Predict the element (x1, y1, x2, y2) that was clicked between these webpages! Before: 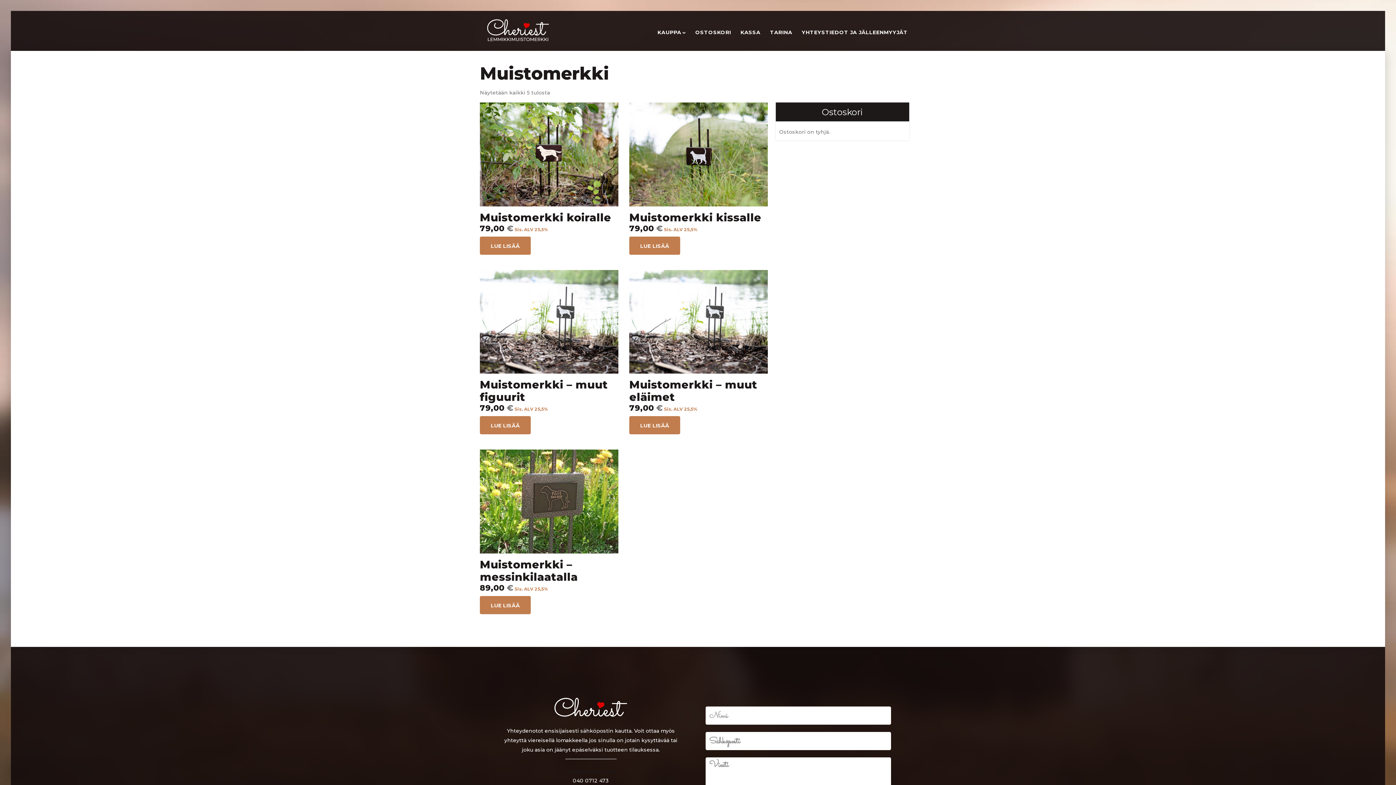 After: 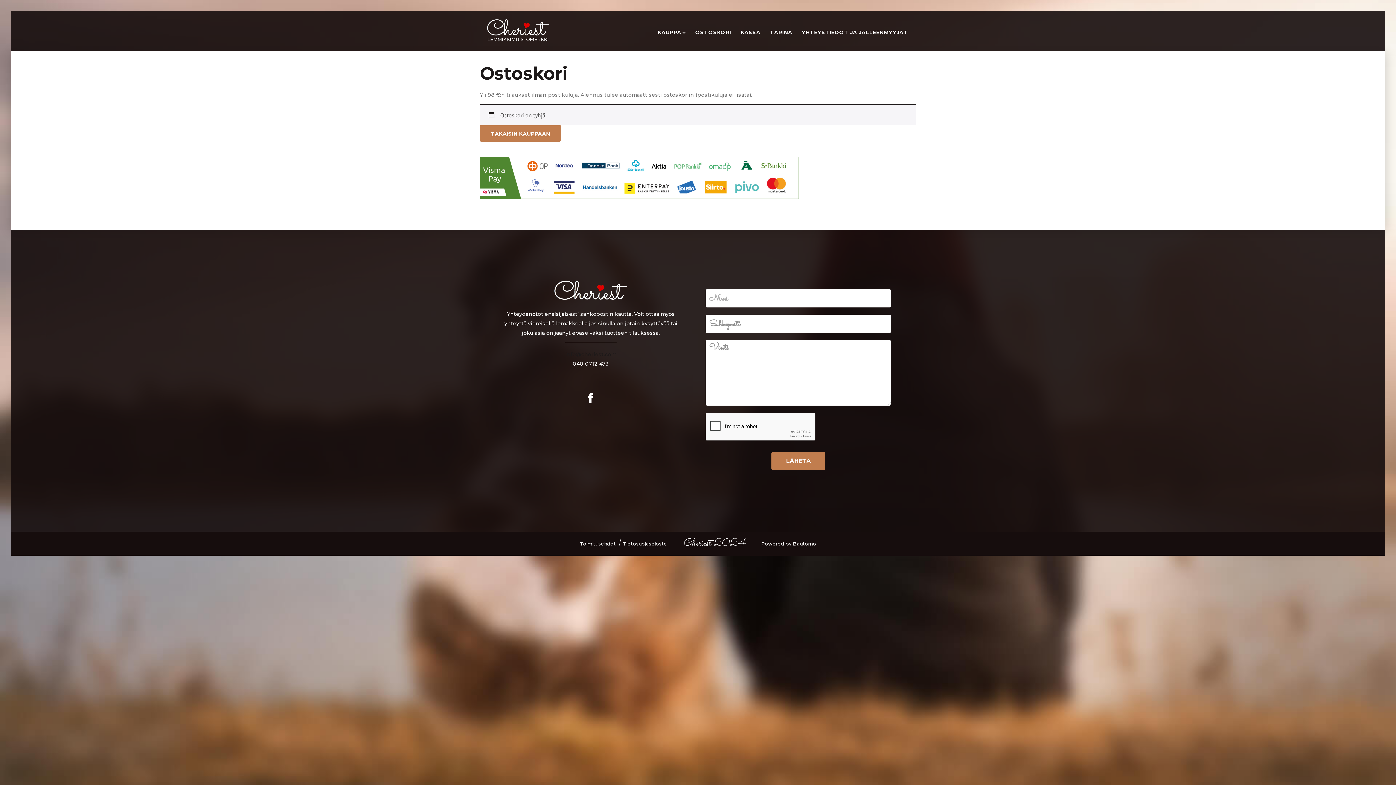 Action: bbox: (739, 24, 761, 37) label: KASSA